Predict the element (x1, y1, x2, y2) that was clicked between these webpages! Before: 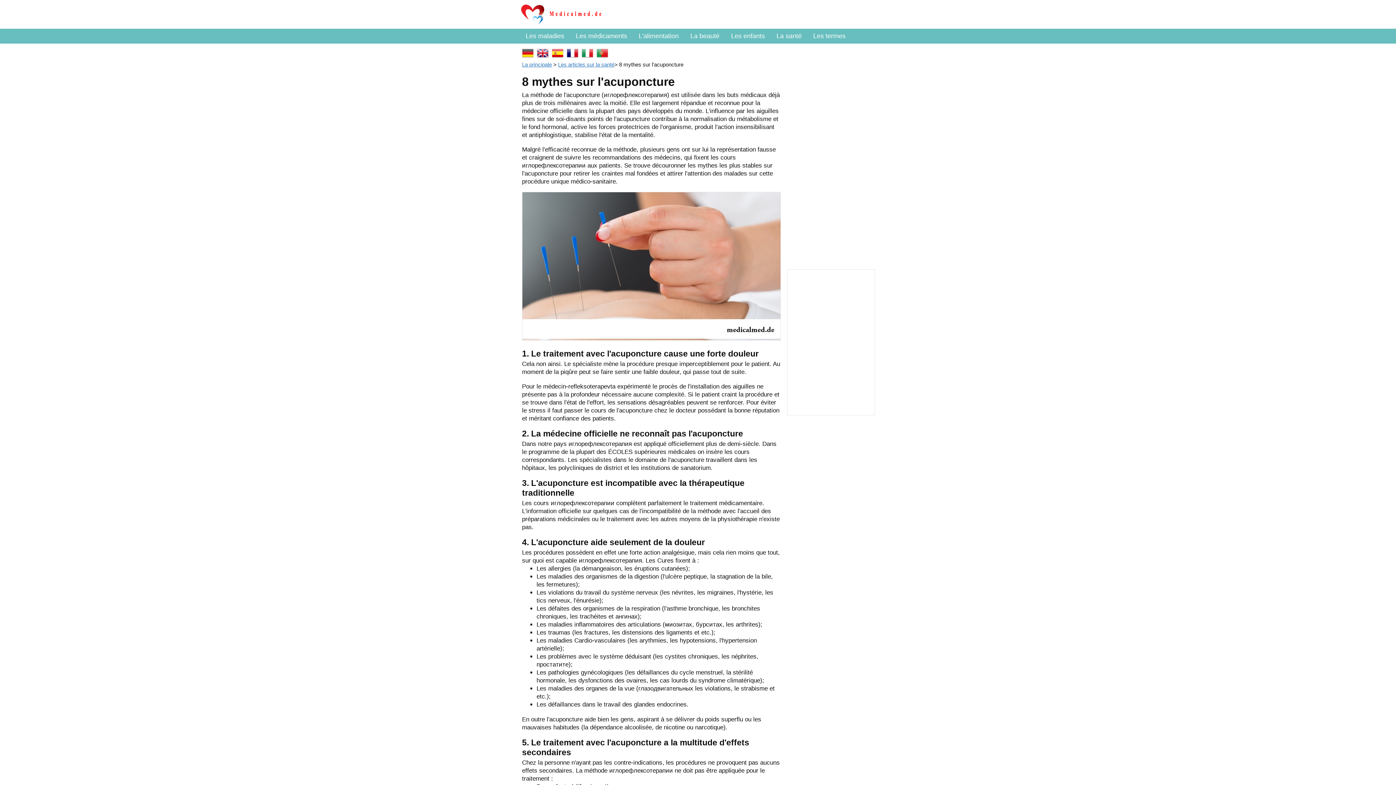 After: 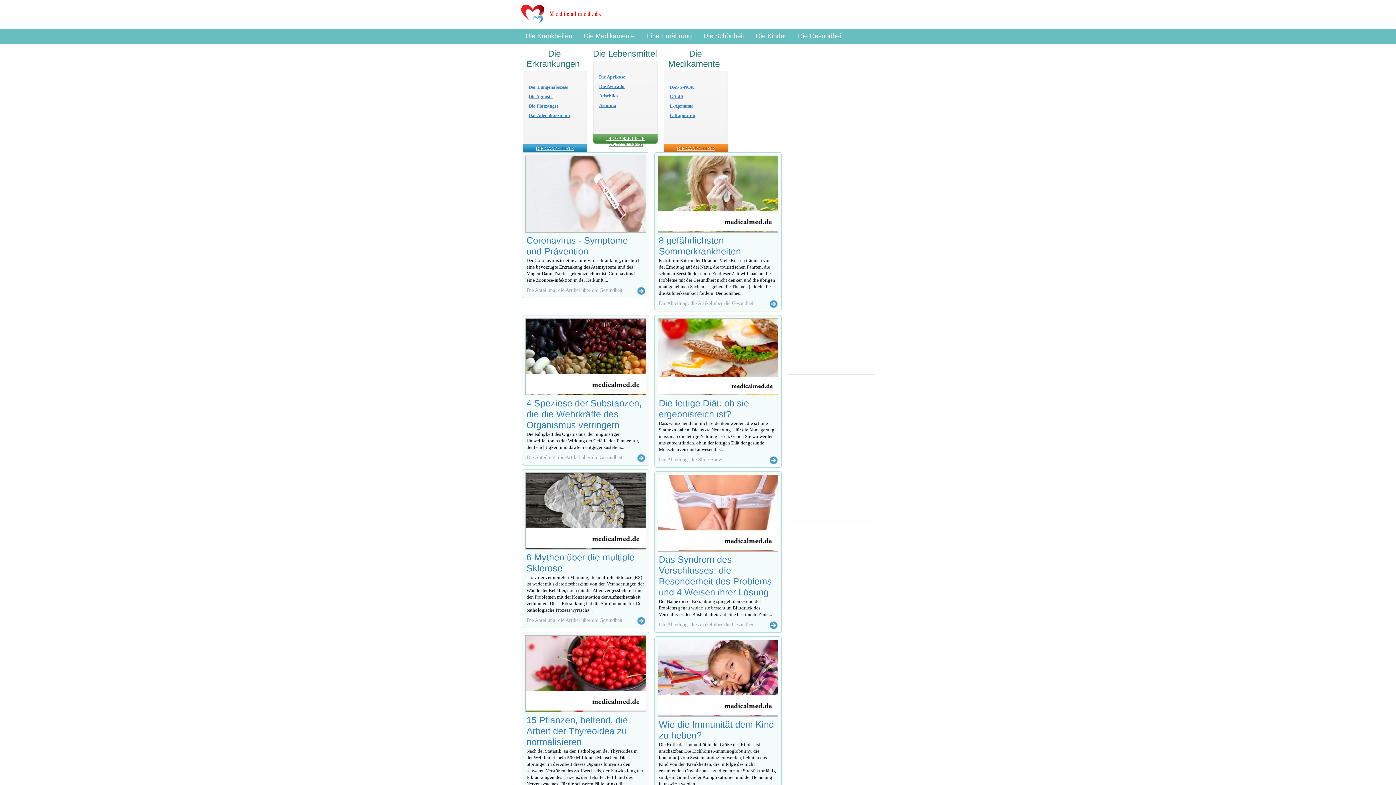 Action: bbox: (522, 54, 533, 60)